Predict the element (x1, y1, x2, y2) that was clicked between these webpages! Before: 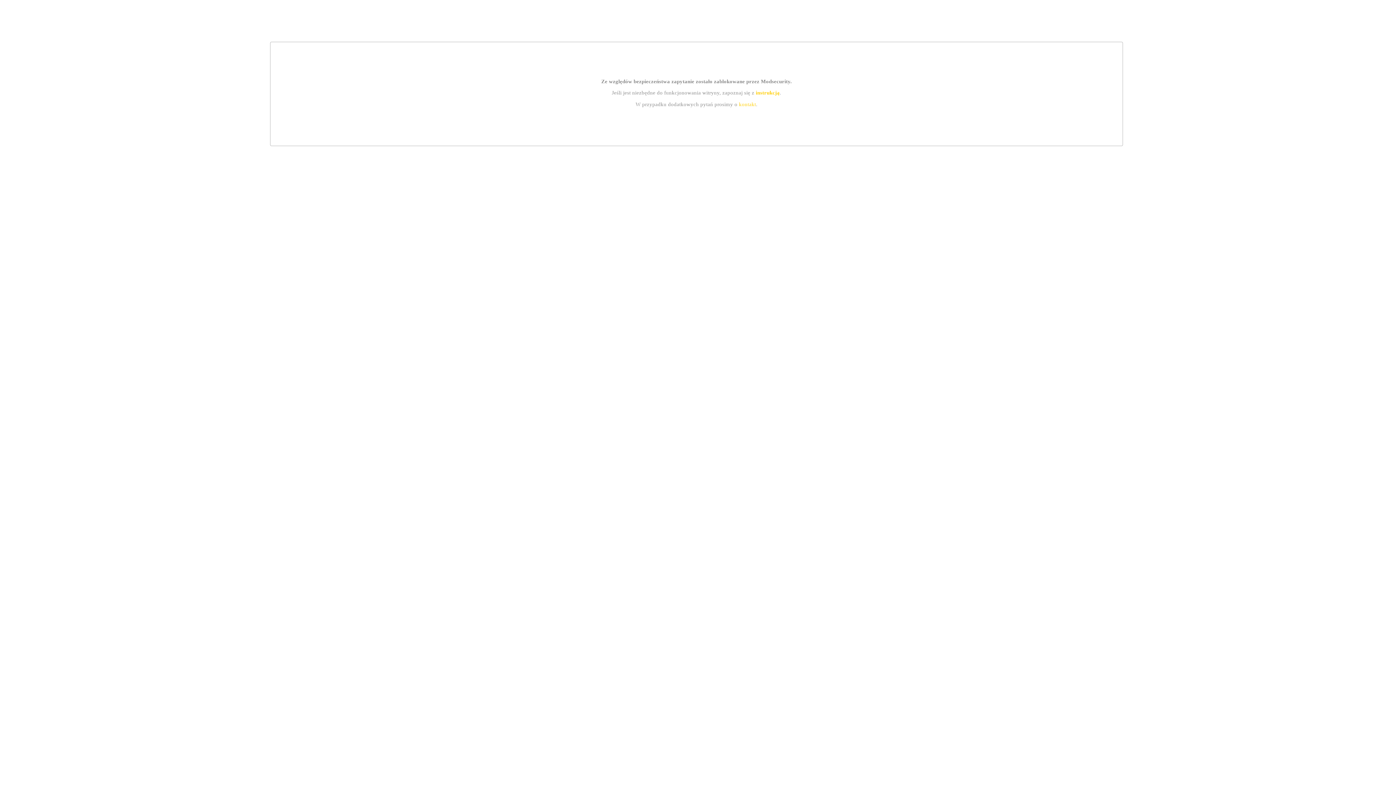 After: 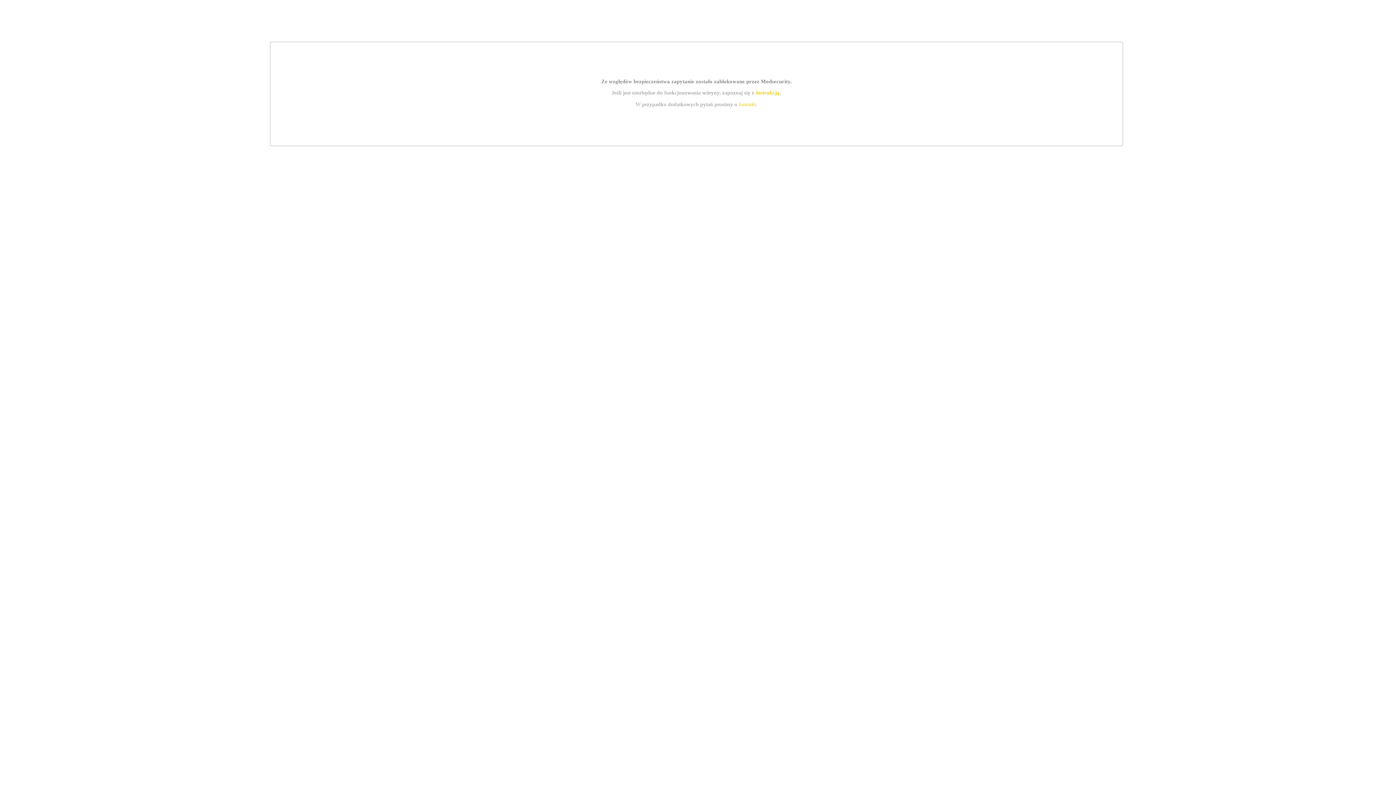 Action: label: kontakt bbox: (739, 101, 756, 107)